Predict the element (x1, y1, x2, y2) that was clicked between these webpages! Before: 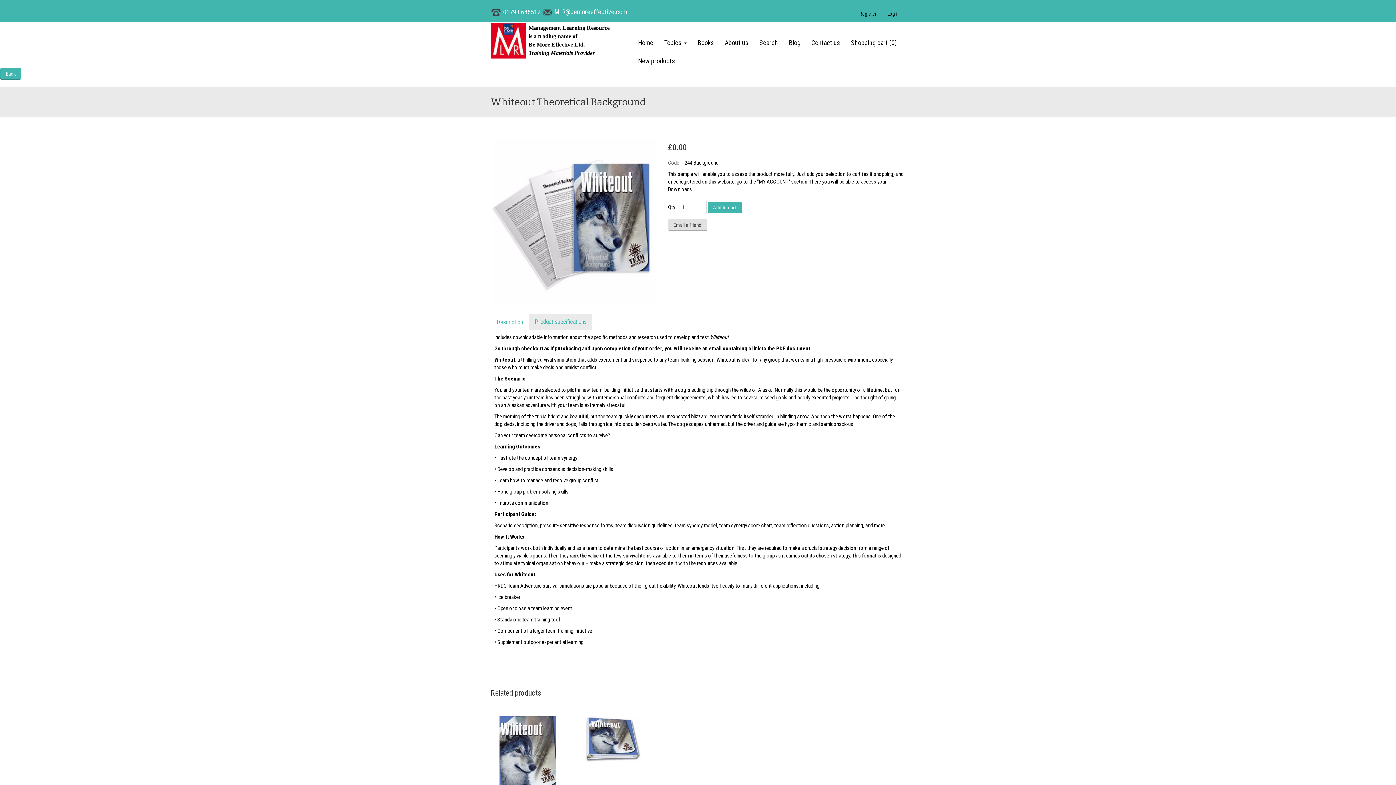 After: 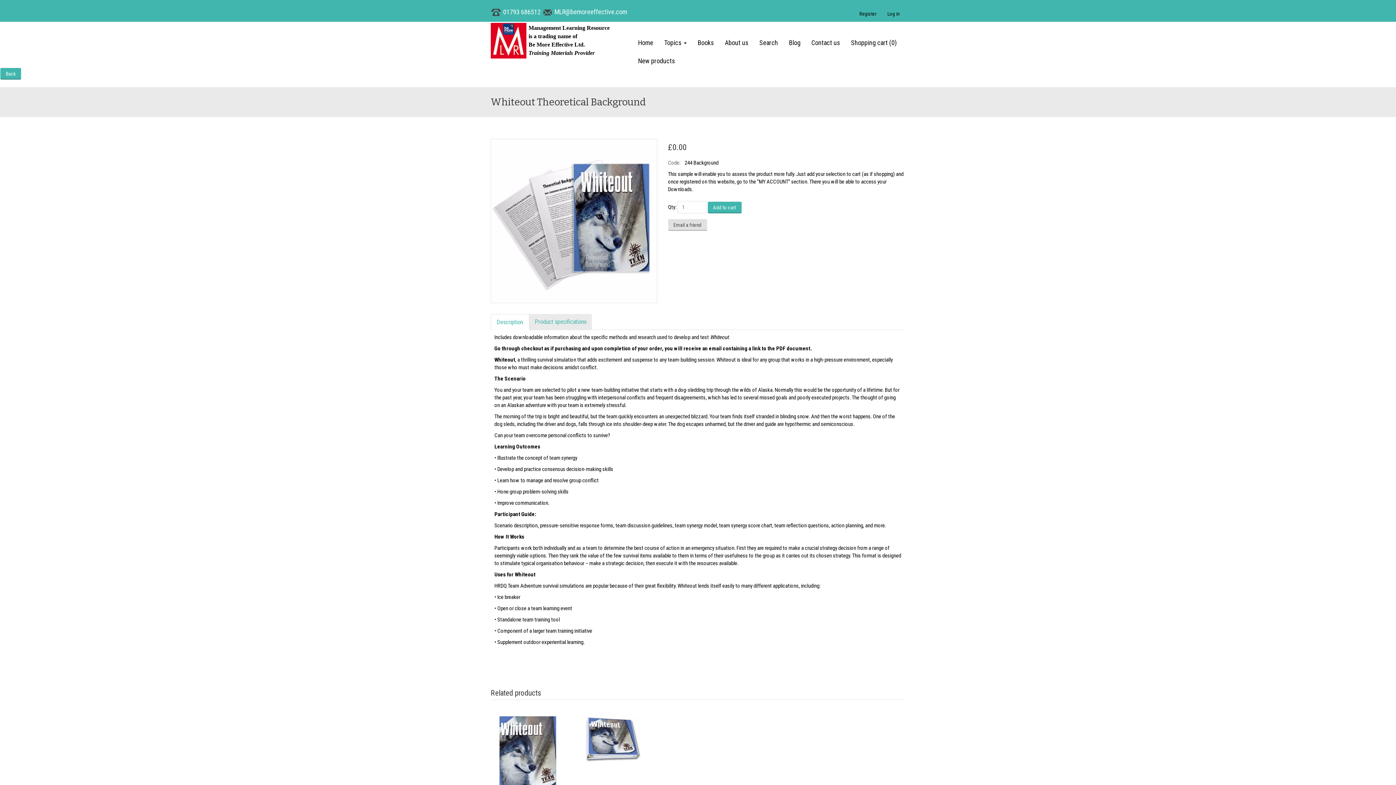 Action: bbox: (542, 8, 627, 15) label:  MLR@bemoreeffective.com